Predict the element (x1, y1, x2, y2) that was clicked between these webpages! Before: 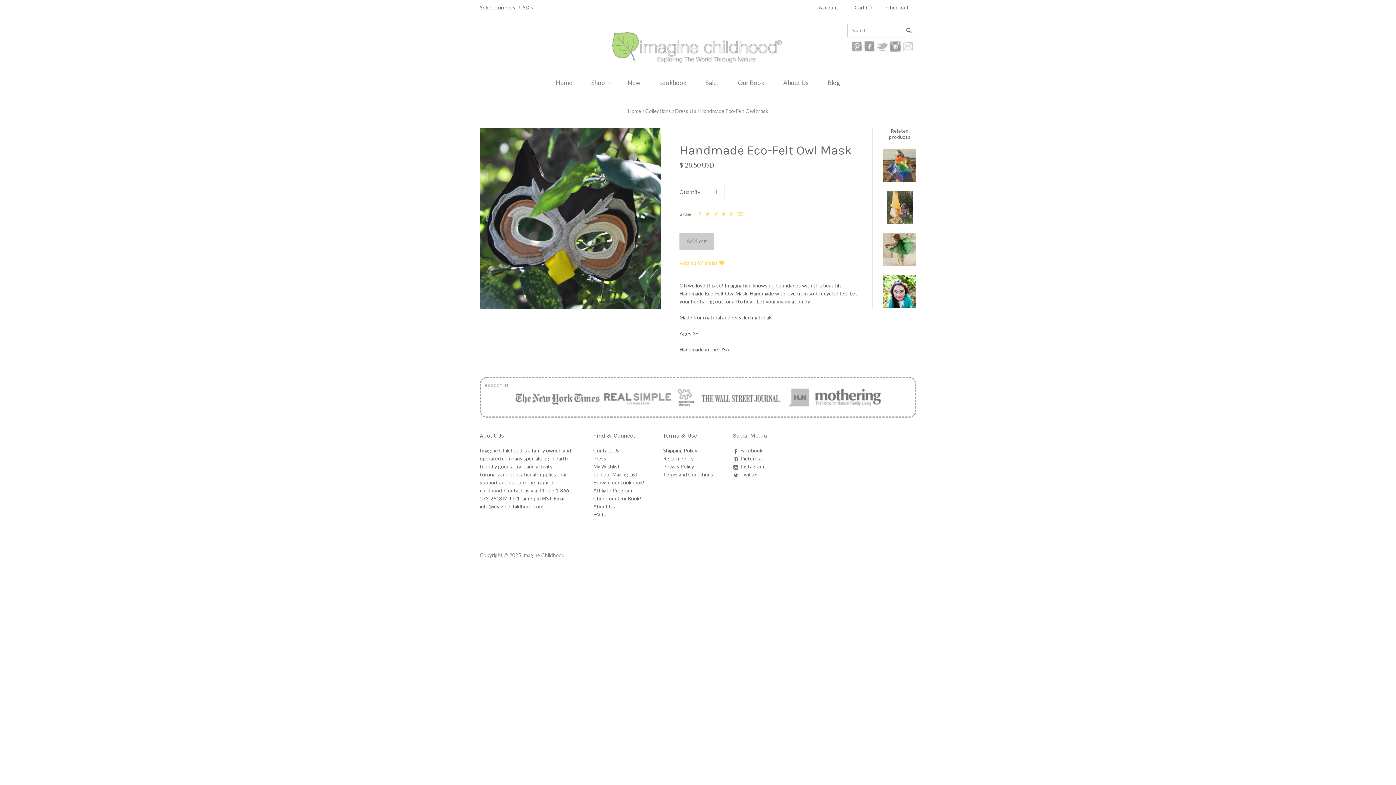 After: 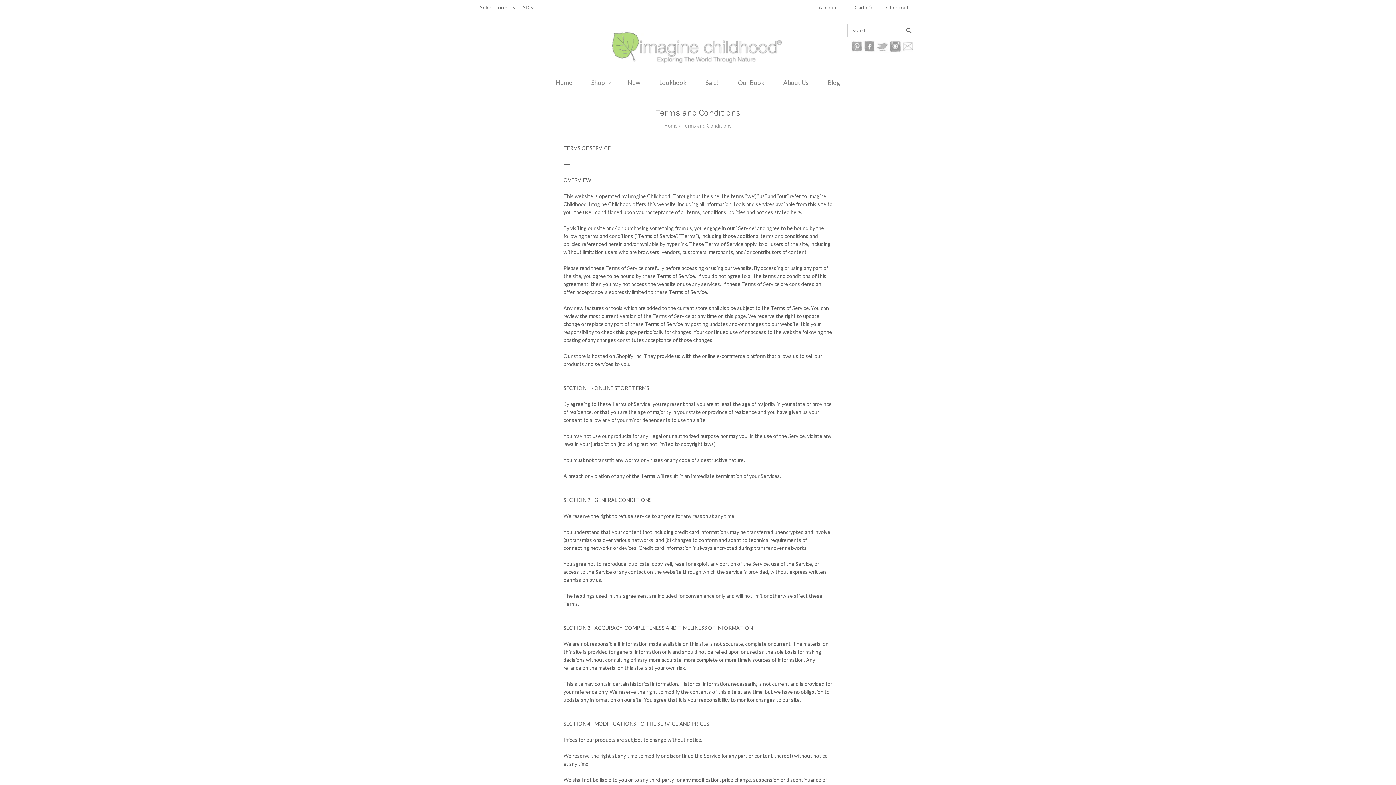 Action: bbox: (663, 471, 713, 477) label: Terms and Conditions